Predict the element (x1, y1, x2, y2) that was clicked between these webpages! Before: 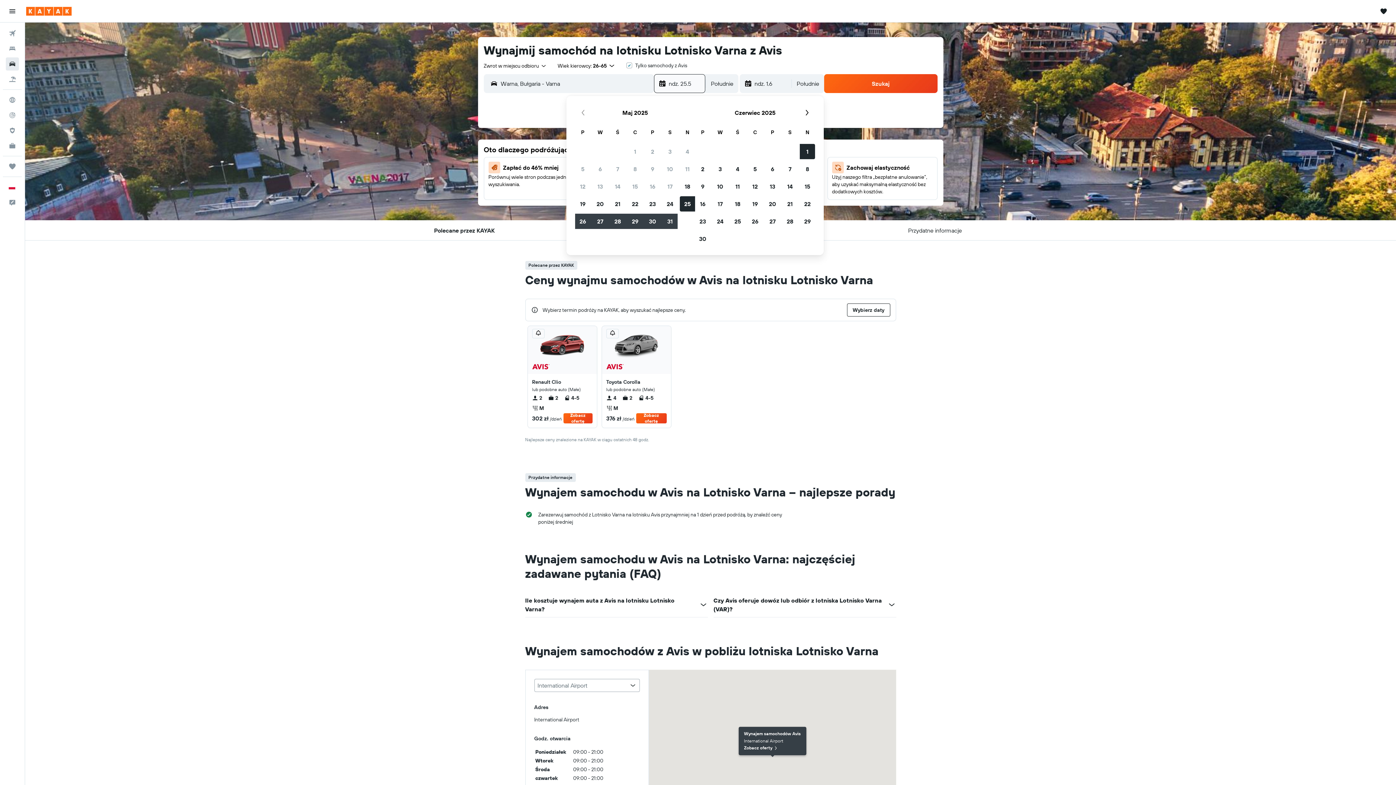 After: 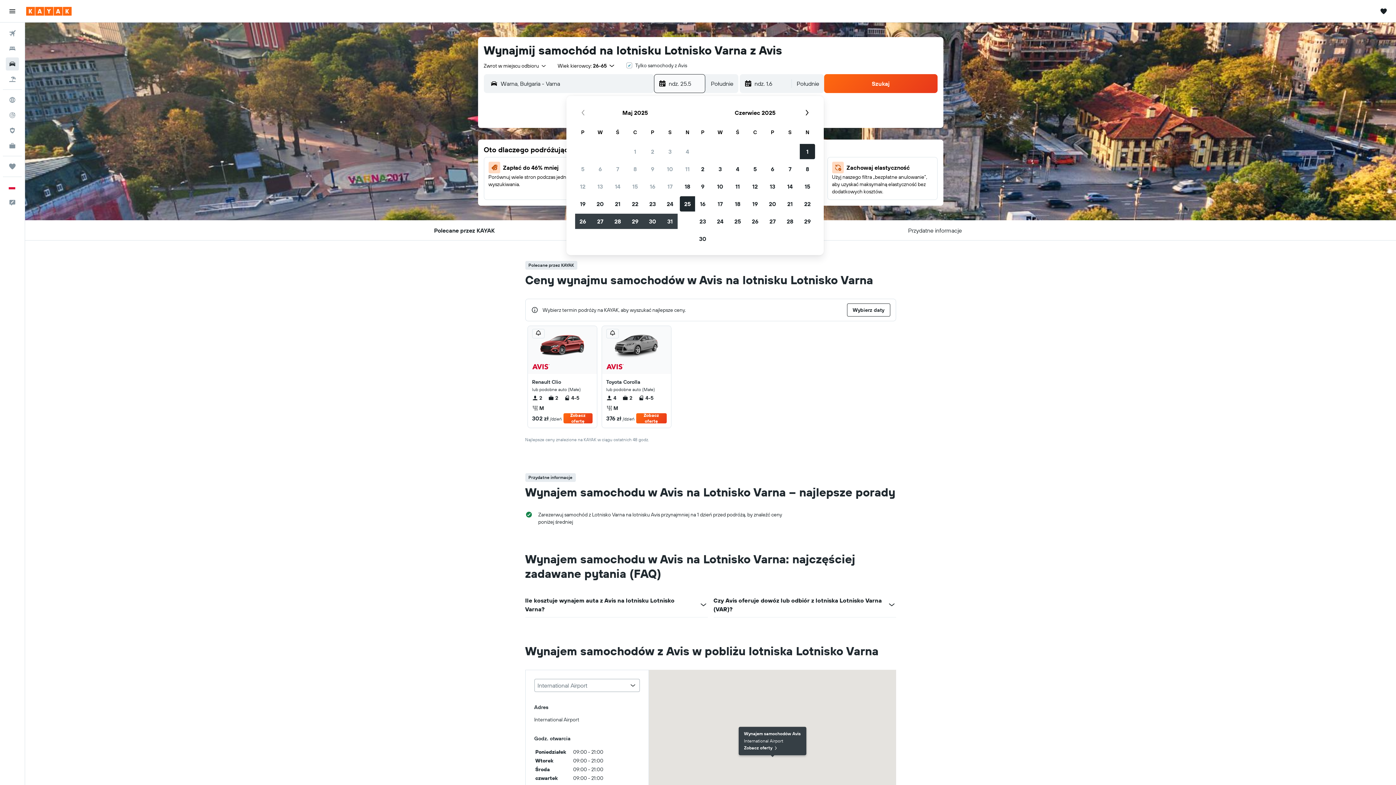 Action: bbox: (658, 74, 704, 92) label: Początek